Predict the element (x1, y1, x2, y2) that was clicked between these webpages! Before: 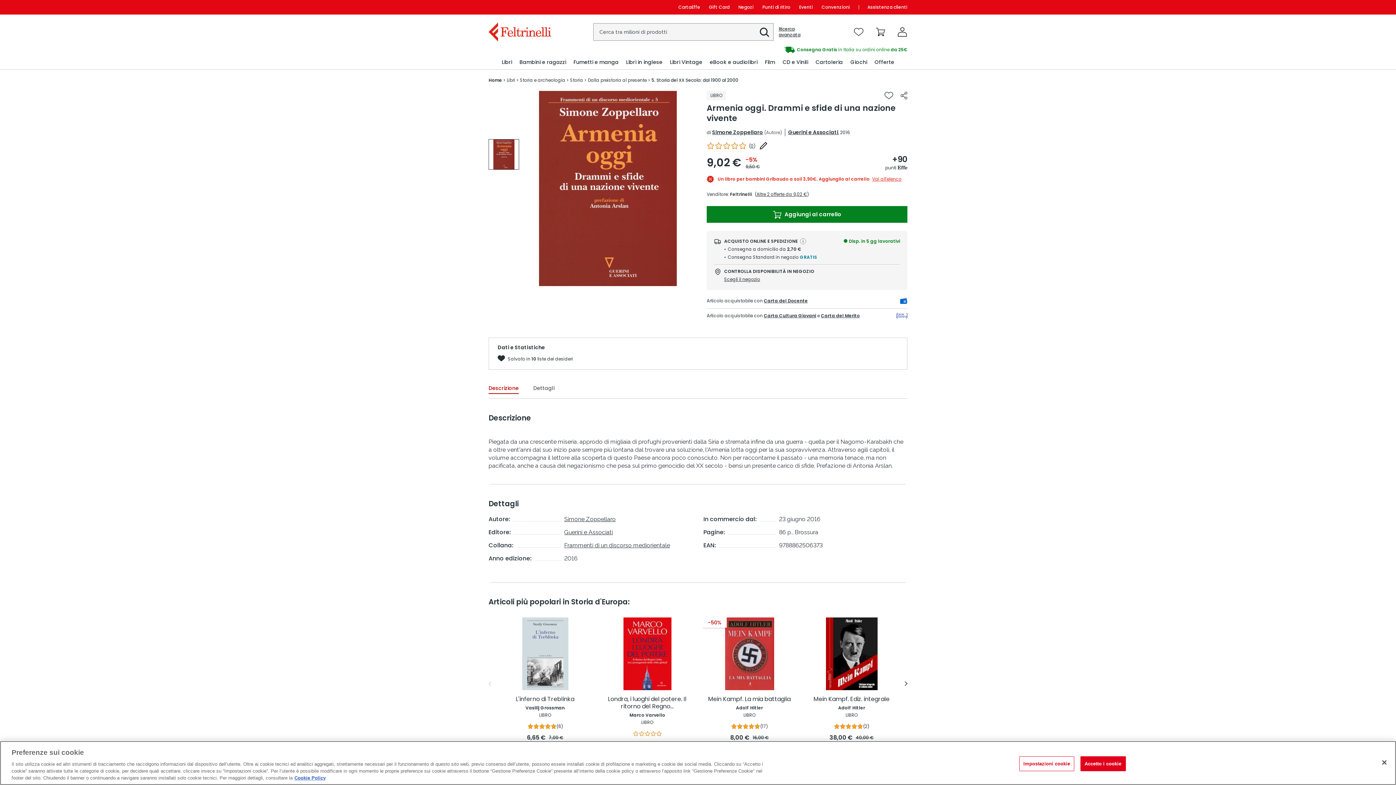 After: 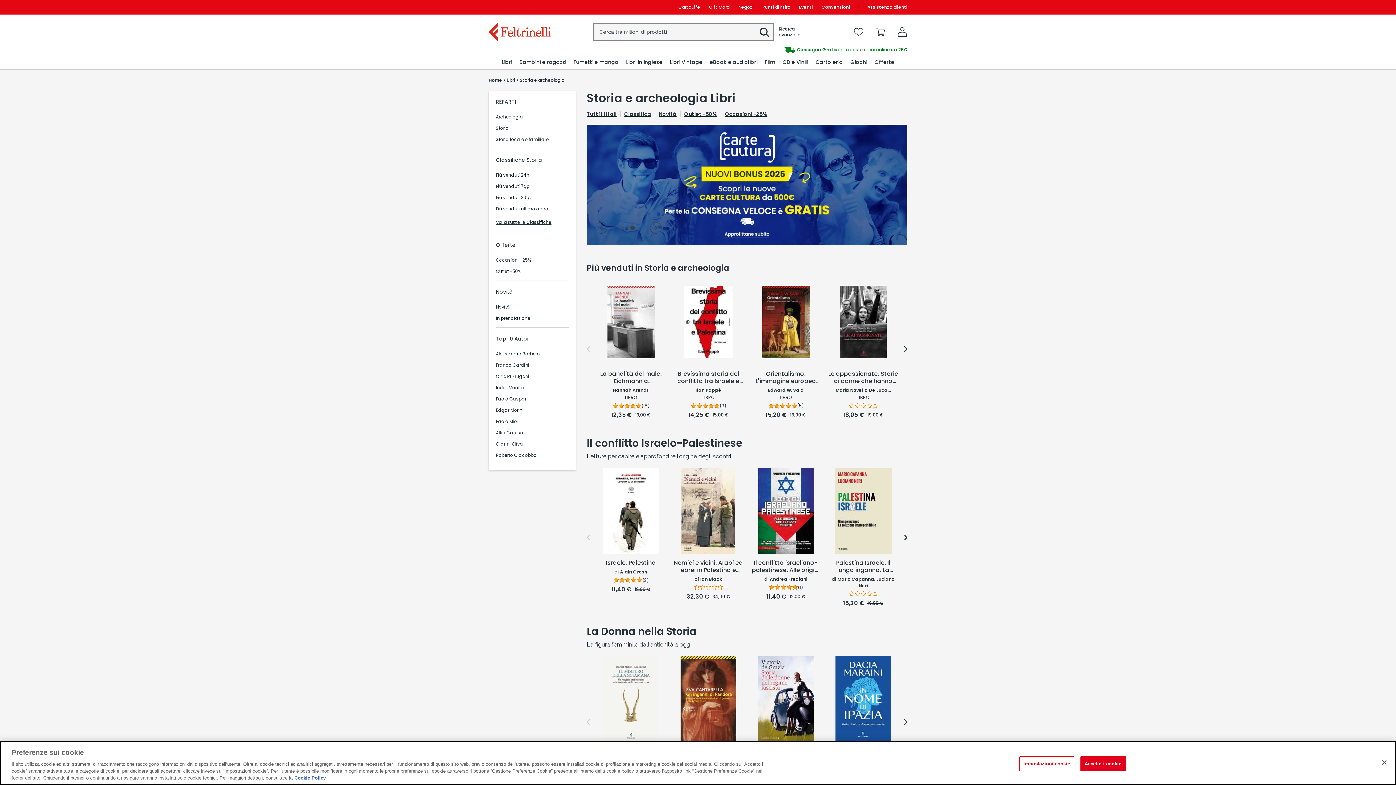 Action: bbox: (520, 77, 565, 83) label: Storia e archeologia